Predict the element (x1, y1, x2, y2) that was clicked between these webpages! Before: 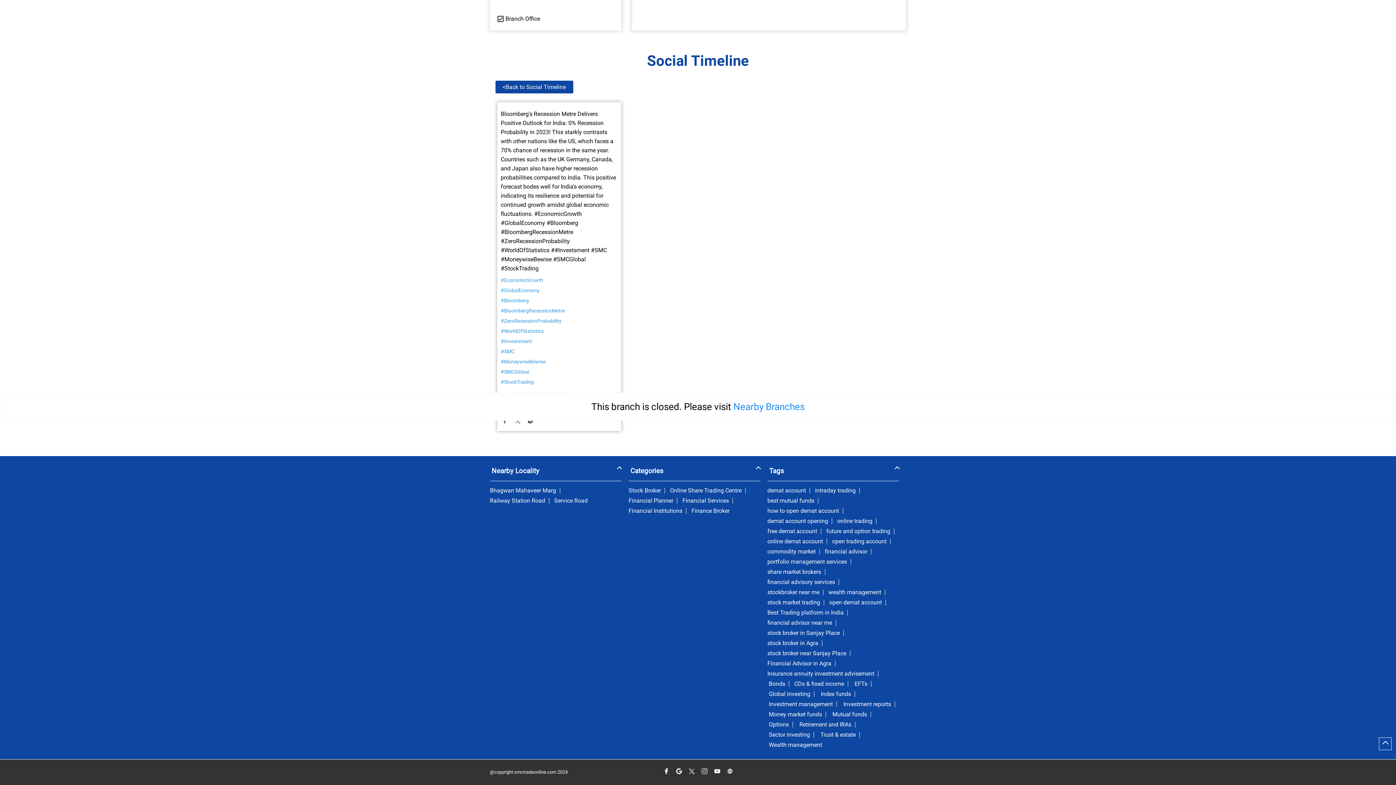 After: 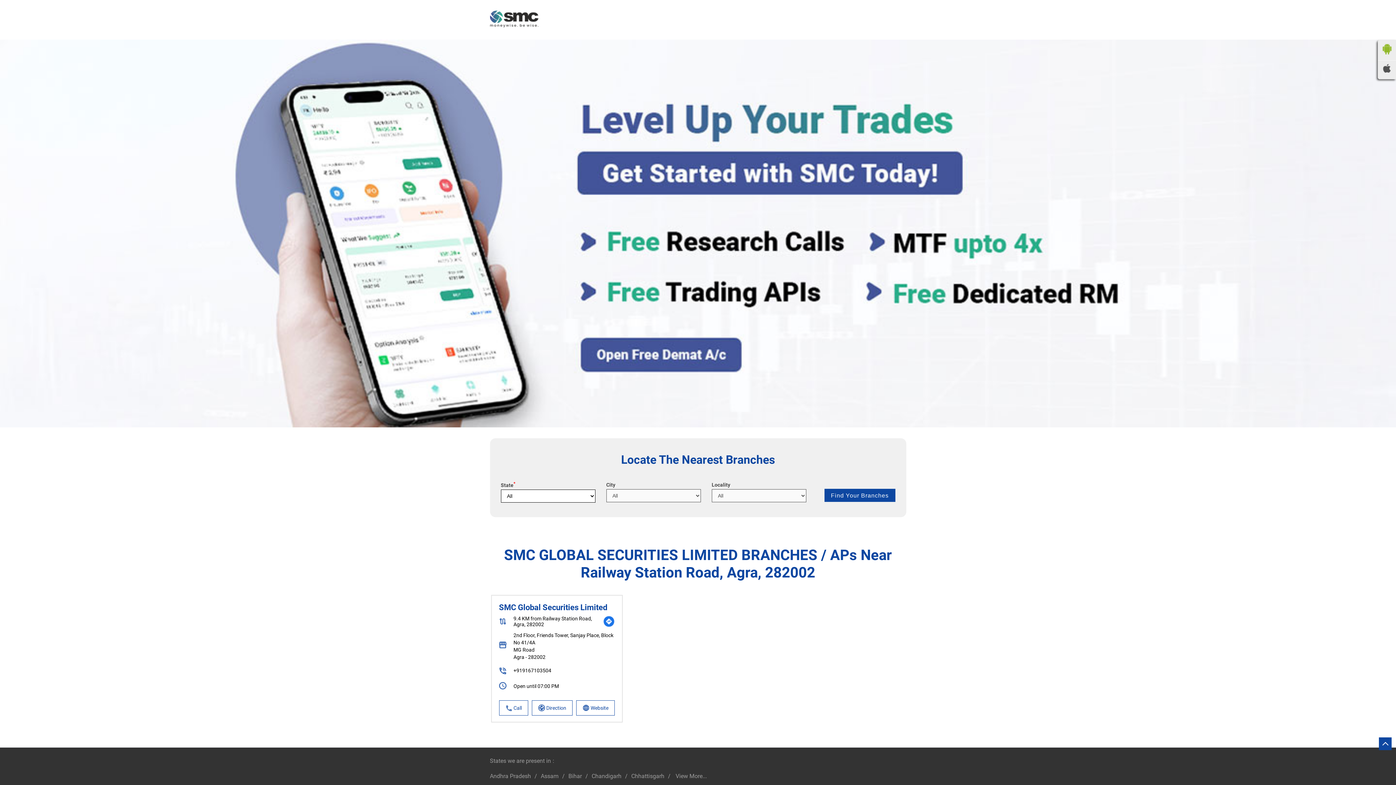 Action: bbox: (490, 603, 545, 609) label: Railway Station Road